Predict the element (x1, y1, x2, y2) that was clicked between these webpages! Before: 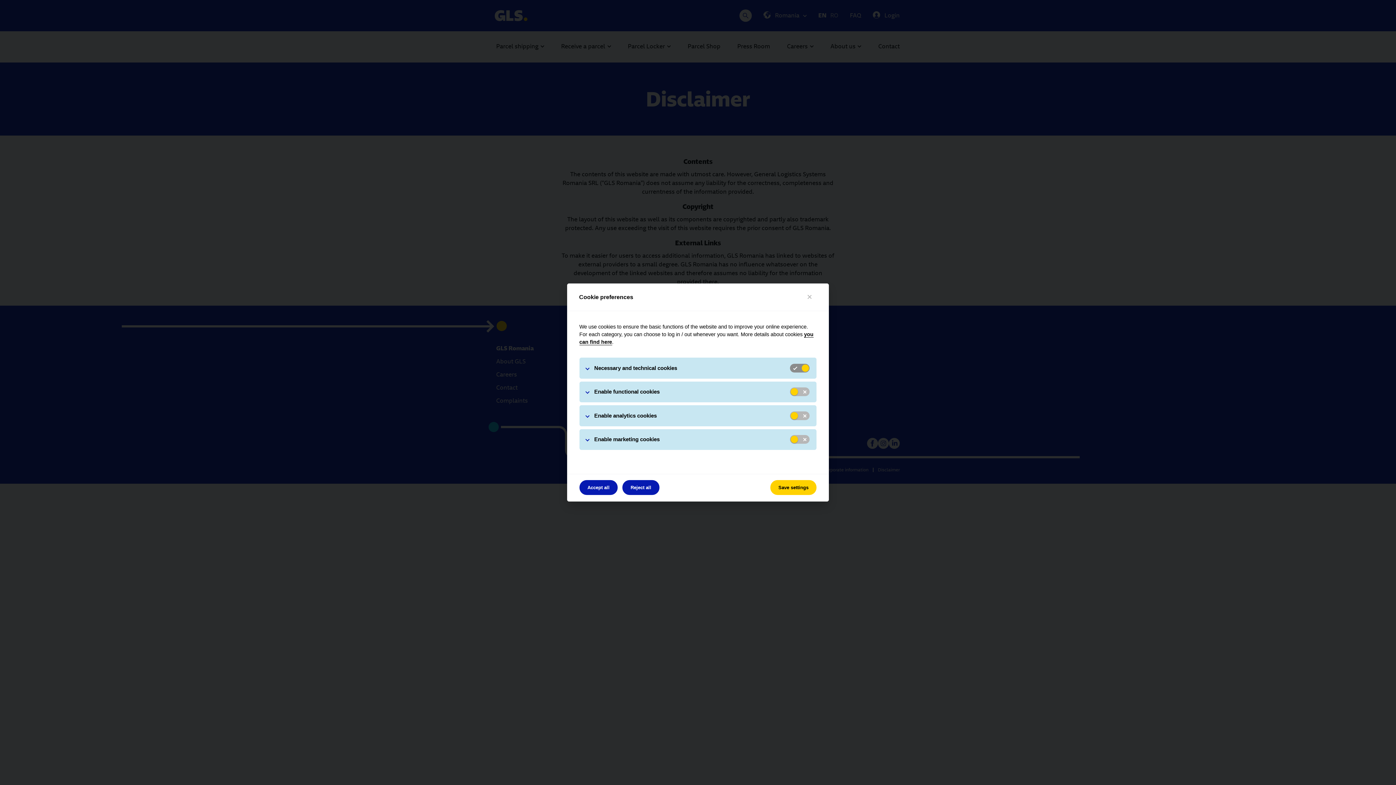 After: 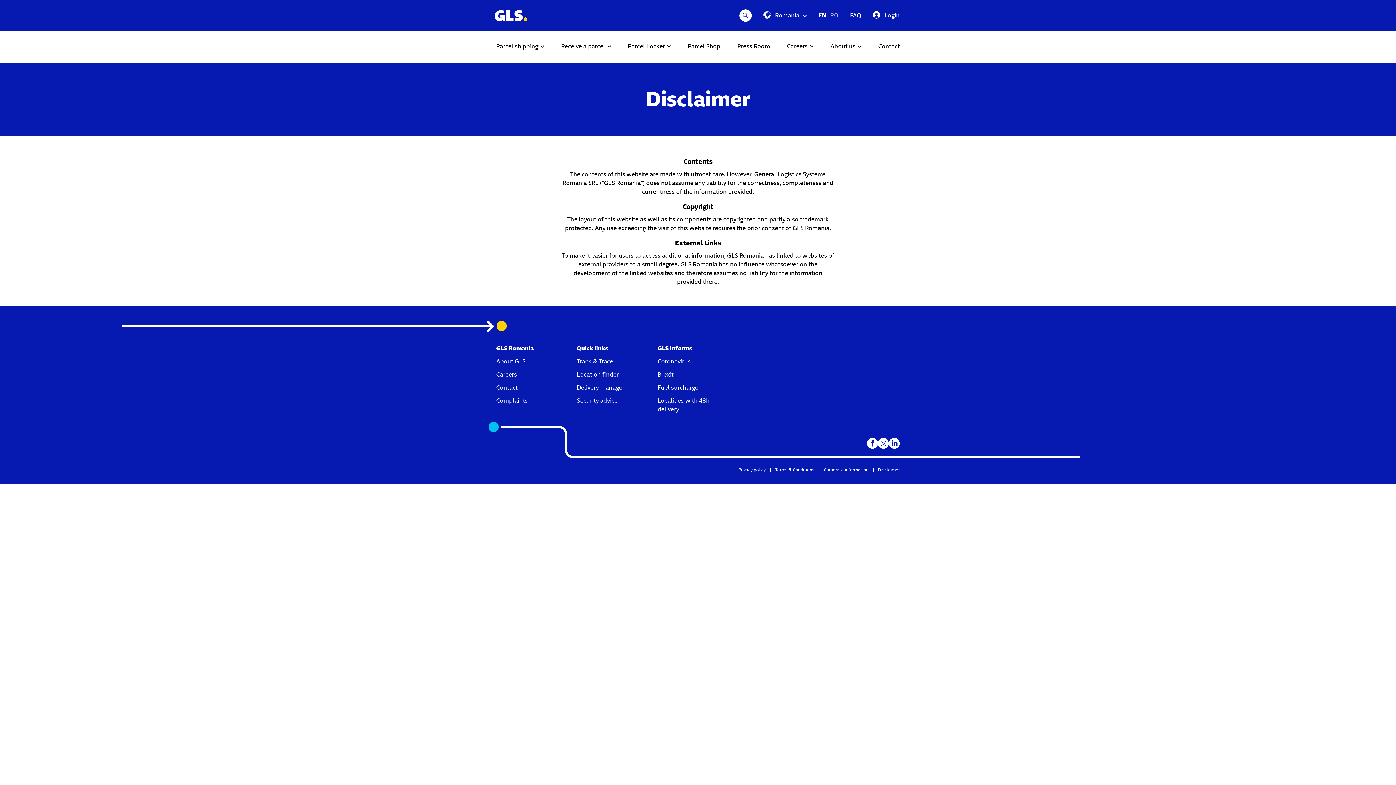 Action: bbox: (770, 480, 816, 495) label: Save settings